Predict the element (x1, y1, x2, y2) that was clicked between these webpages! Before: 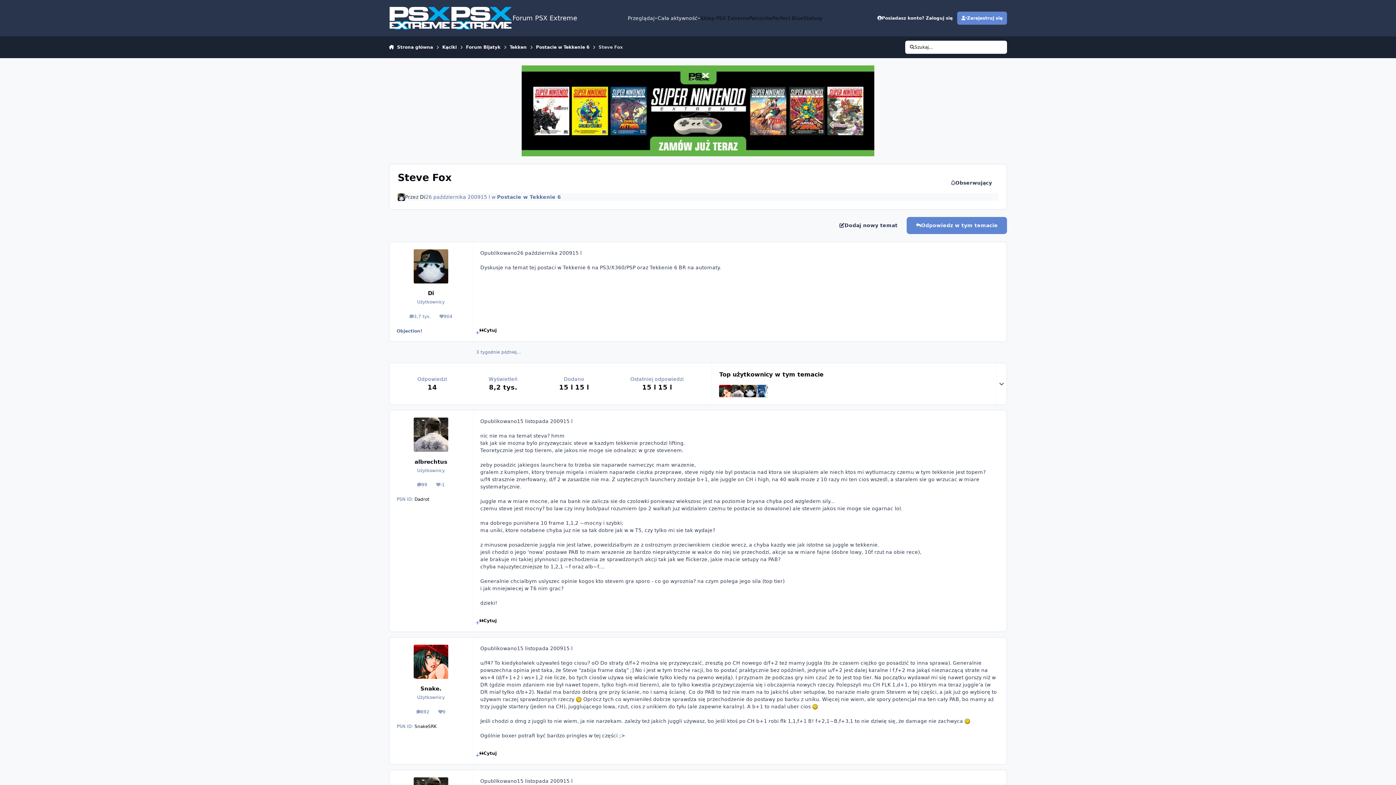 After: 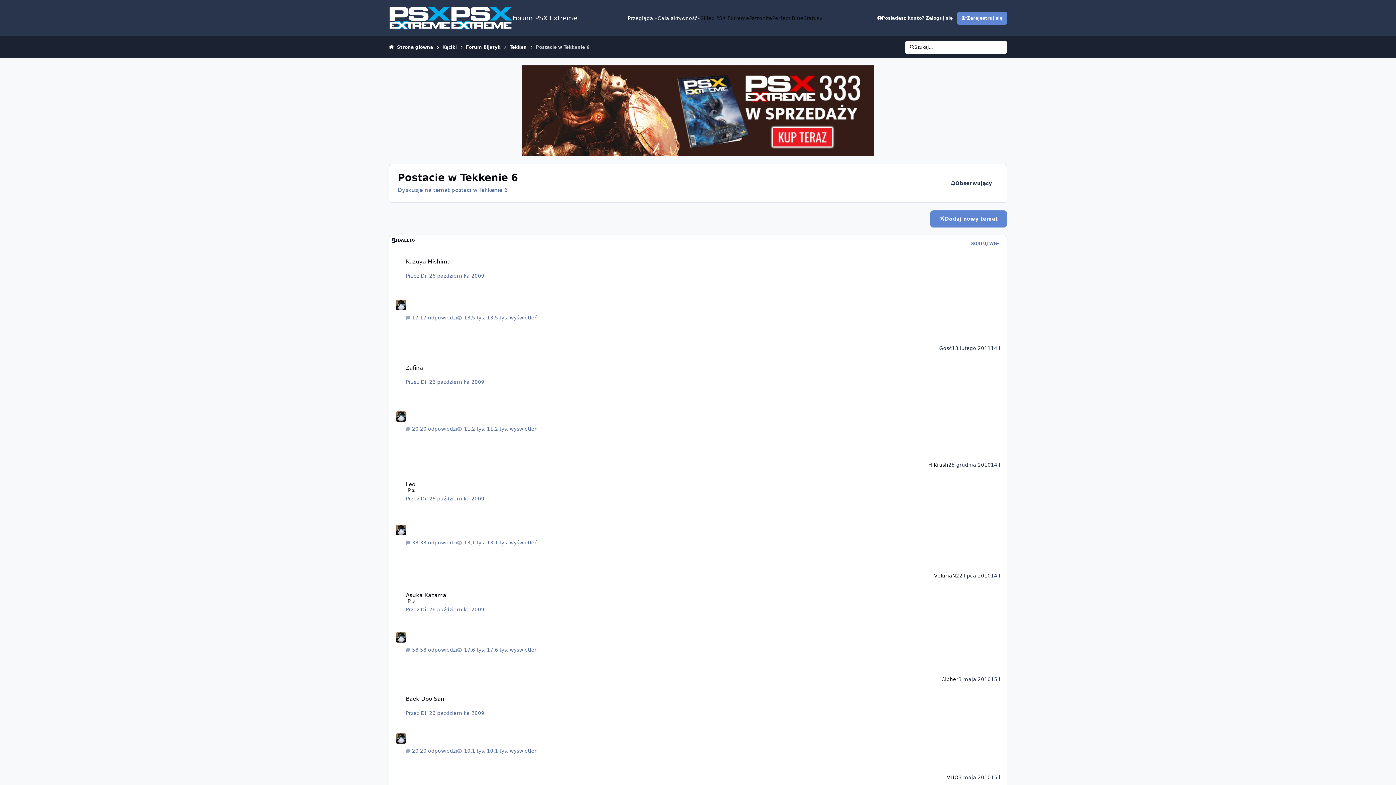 Action: bbox: (536, 40, 589, 54) label: Postacie w Tekkenie 6